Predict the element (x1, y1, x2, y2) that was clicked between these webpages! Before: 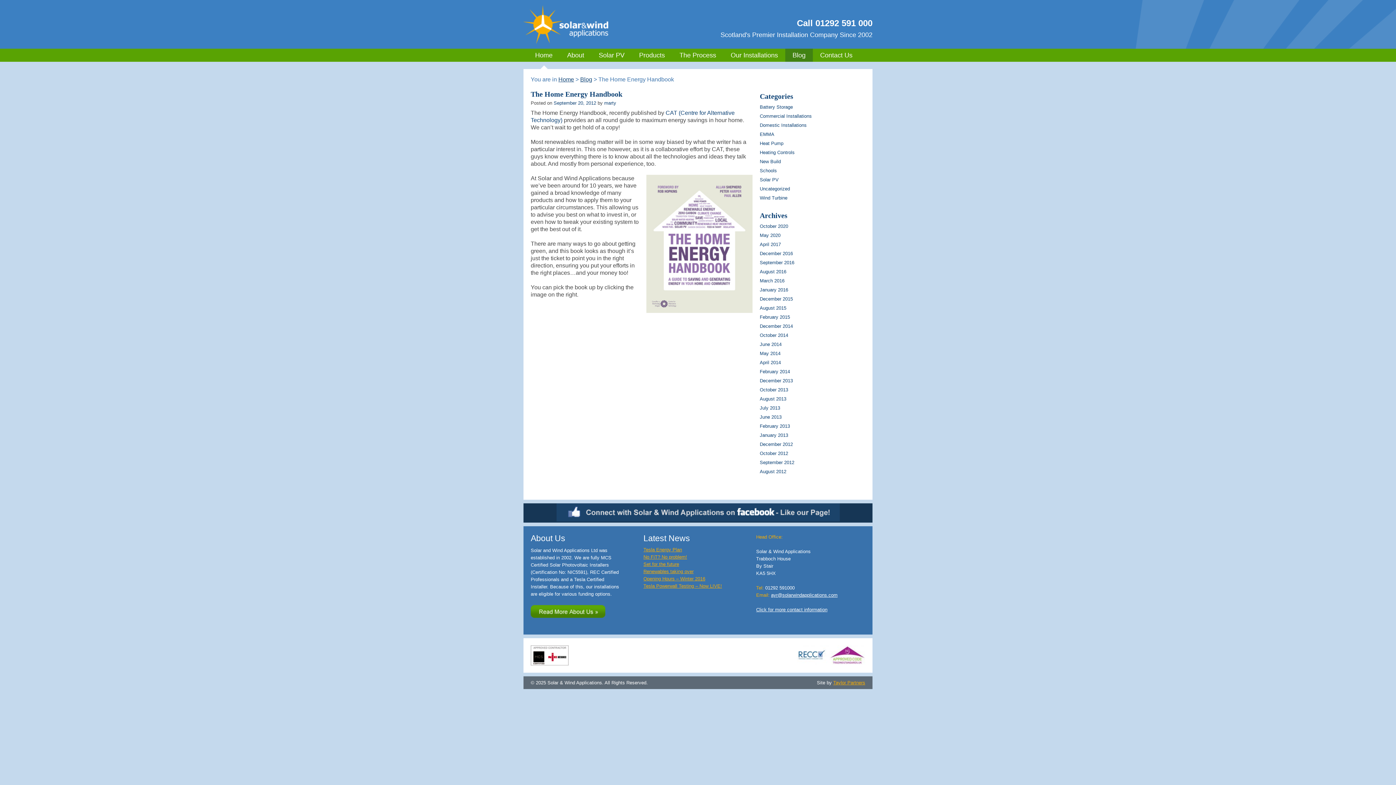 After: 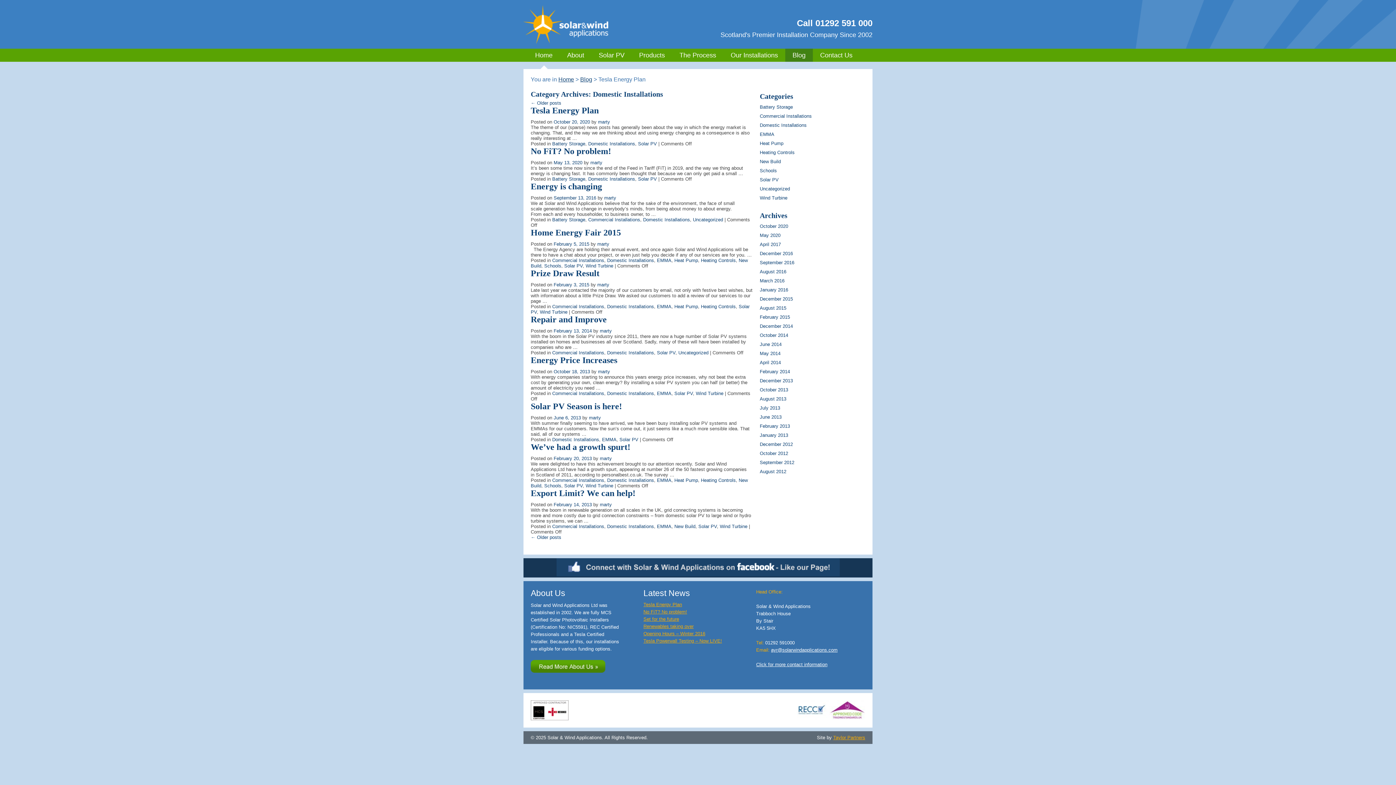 Action: label: Domestic Installations bbox: (760, 122, 806, 128)